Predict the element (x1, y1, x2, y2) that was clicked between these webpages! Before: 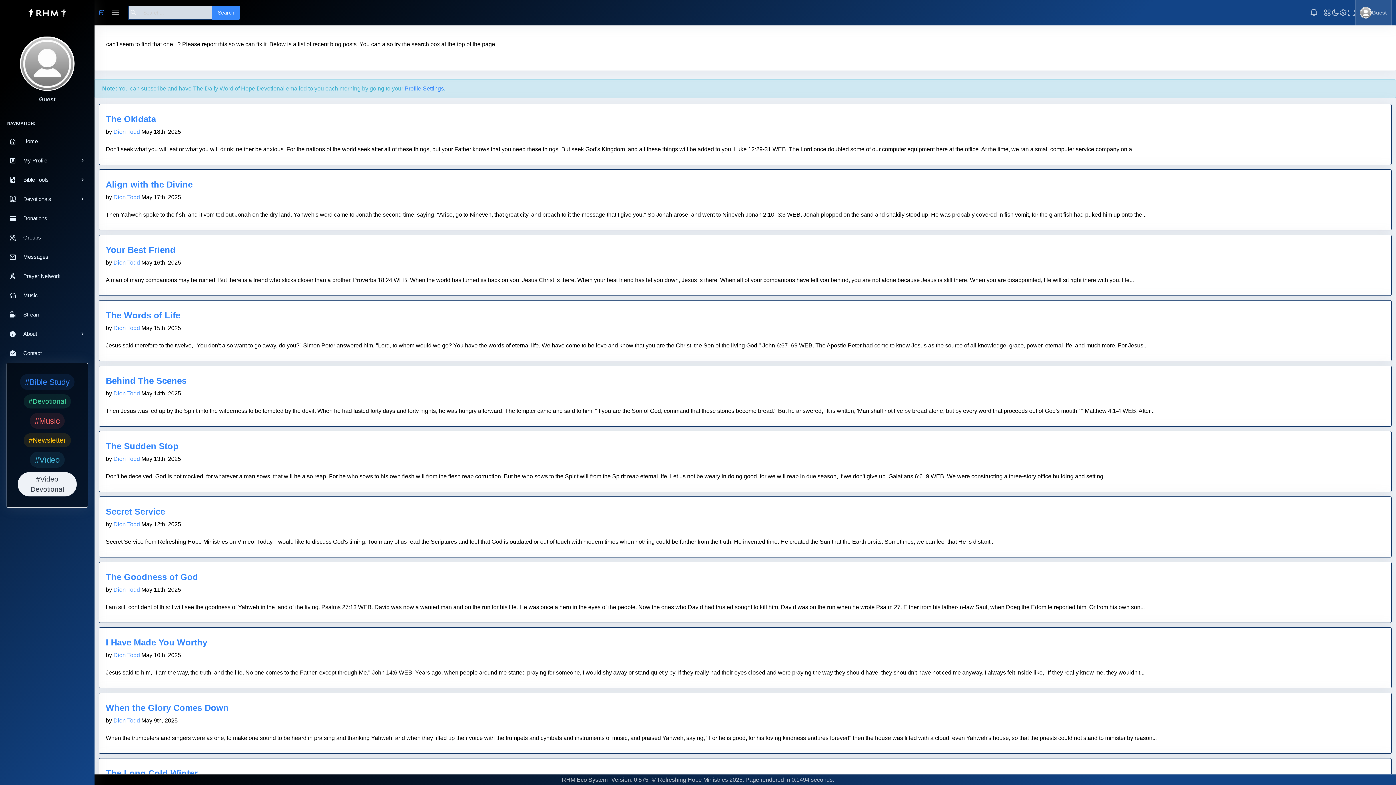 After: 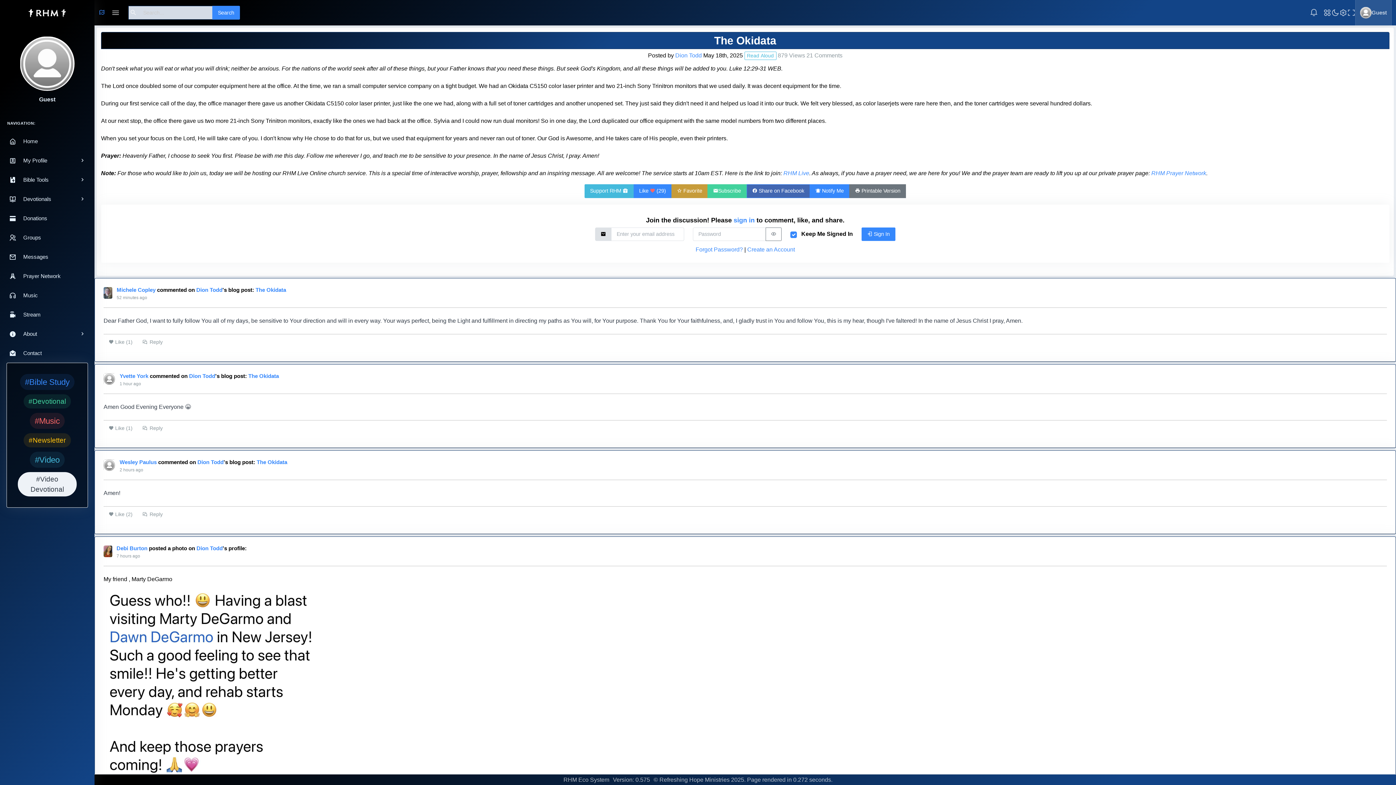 Action: bbox: (105, 114, 156, 123) label: The Okidata